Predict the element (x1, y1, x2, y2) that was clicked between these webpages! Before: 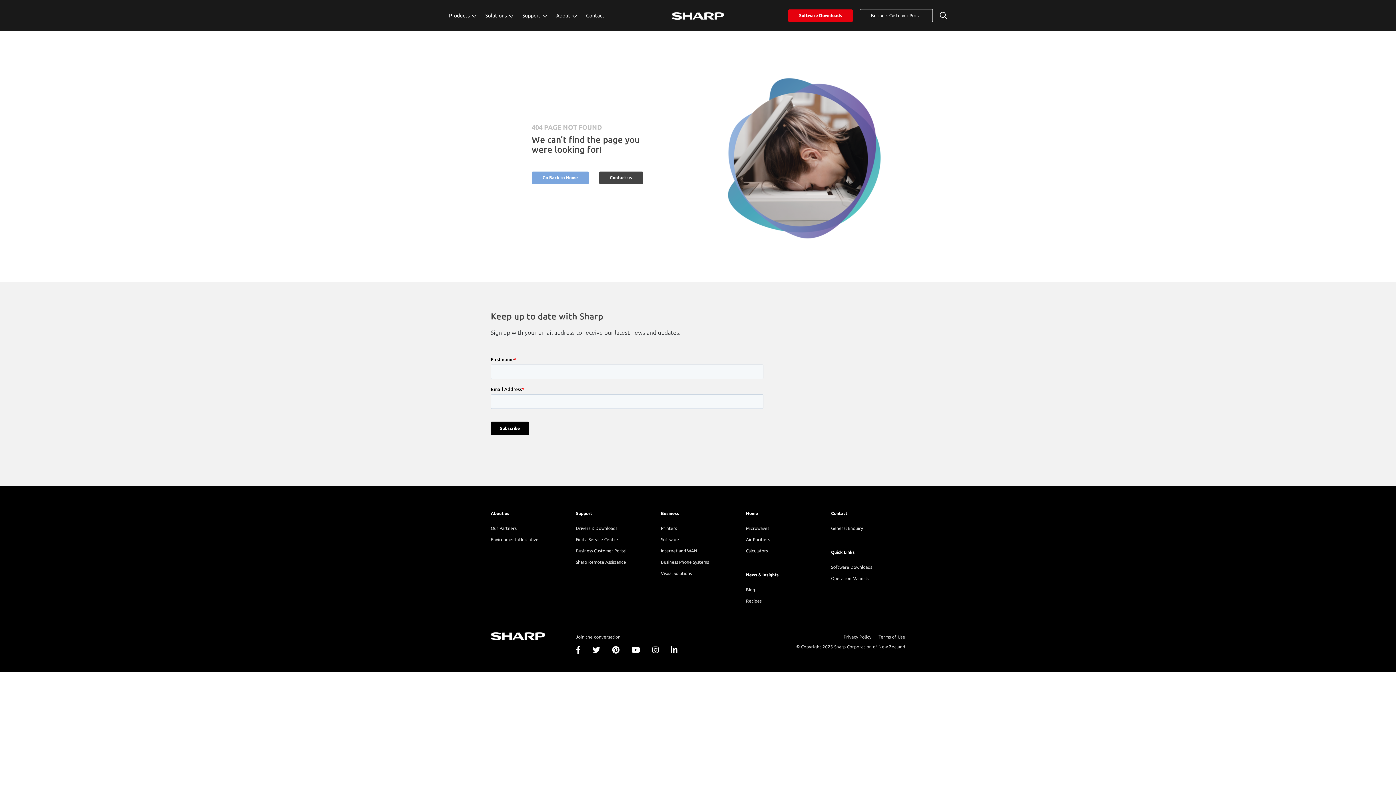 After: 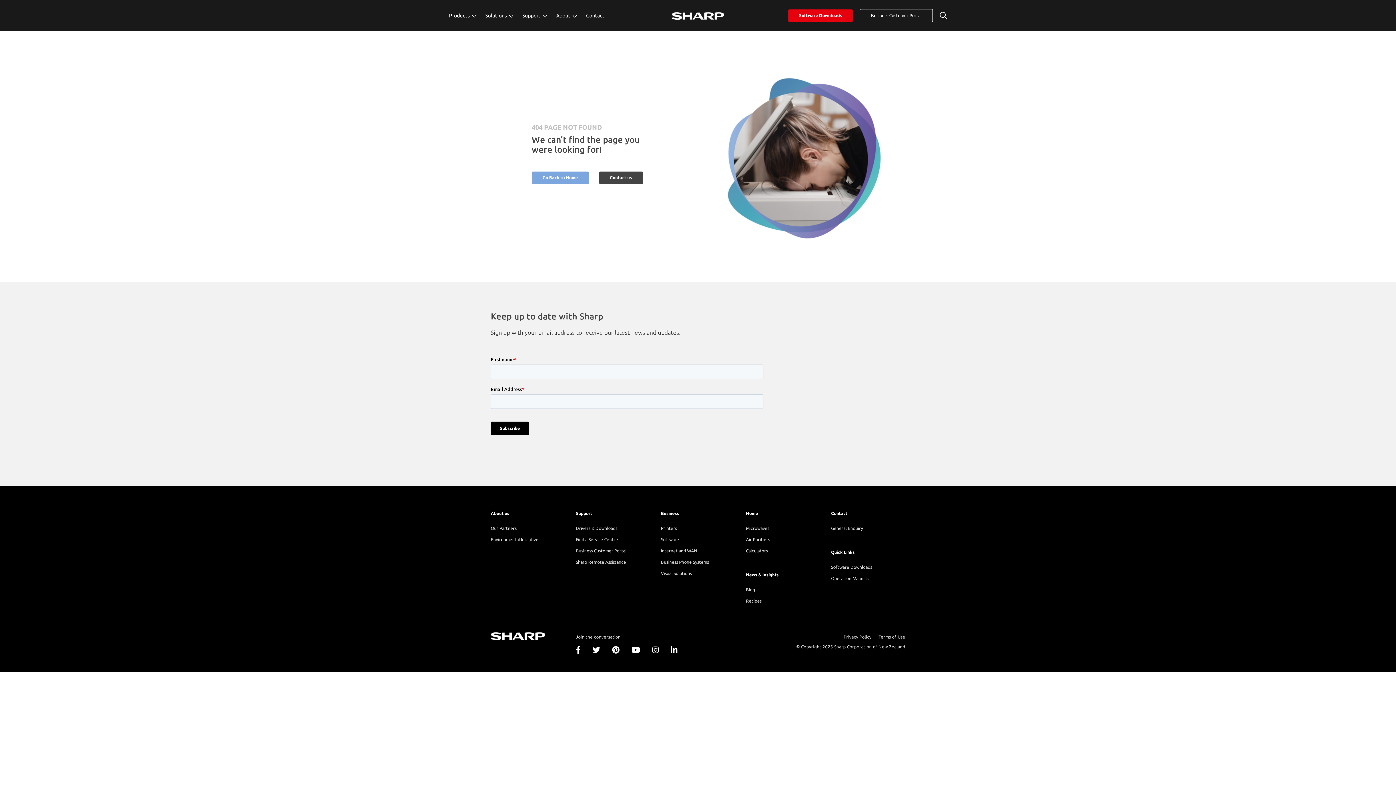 Action: bbox: (831, 508, 905, 519) label: Contact